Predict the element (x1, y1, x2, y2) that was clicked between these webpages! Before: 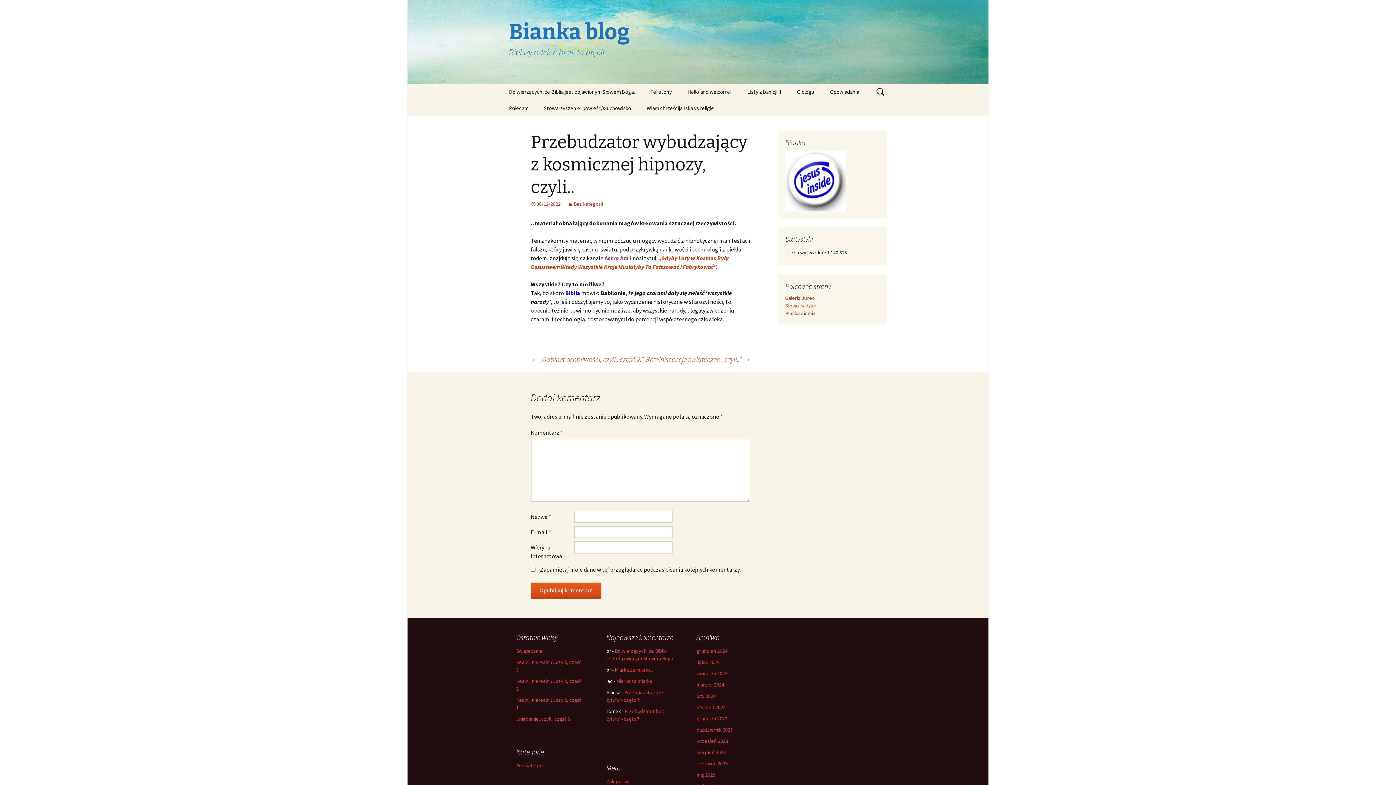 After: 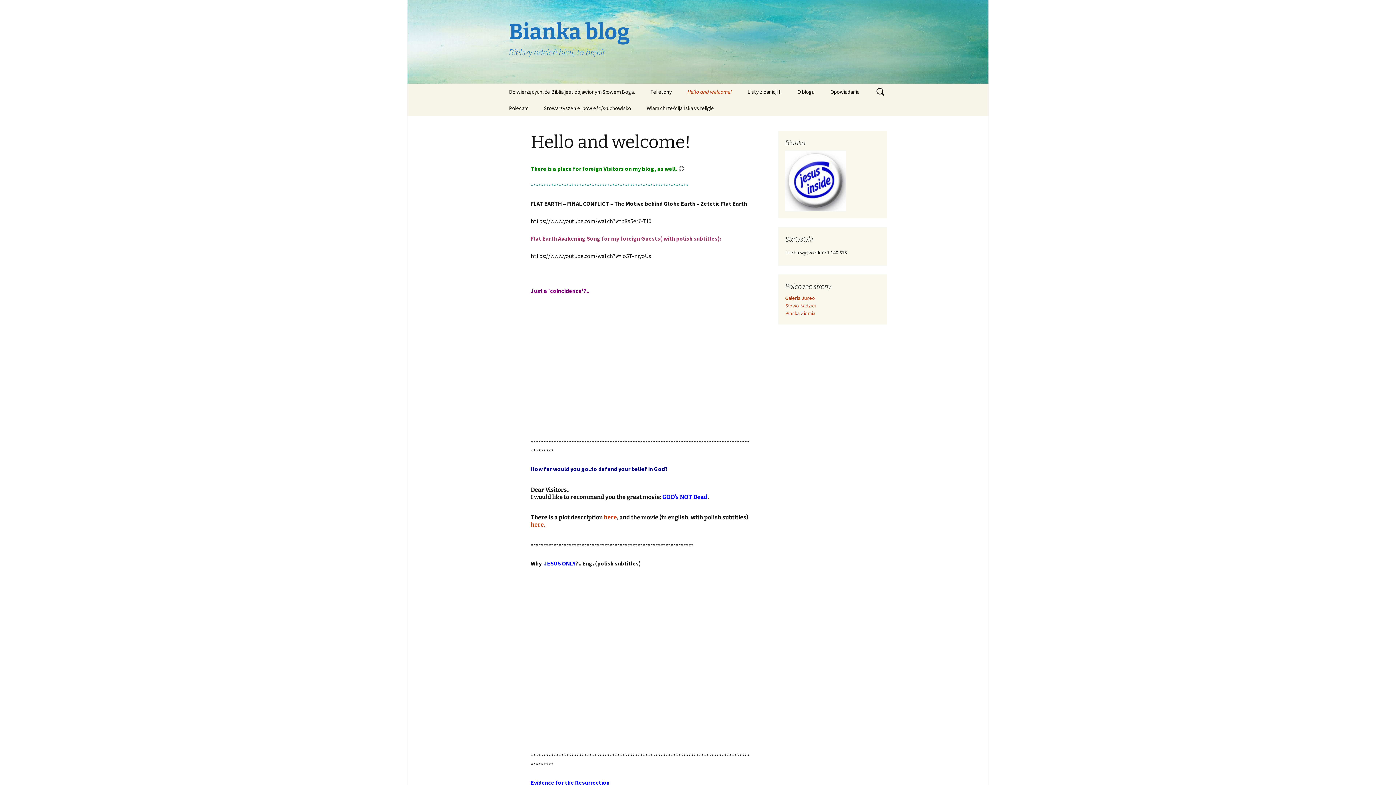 Action: label: Hello and welcome! bbox: (680, 83, 738, 100)